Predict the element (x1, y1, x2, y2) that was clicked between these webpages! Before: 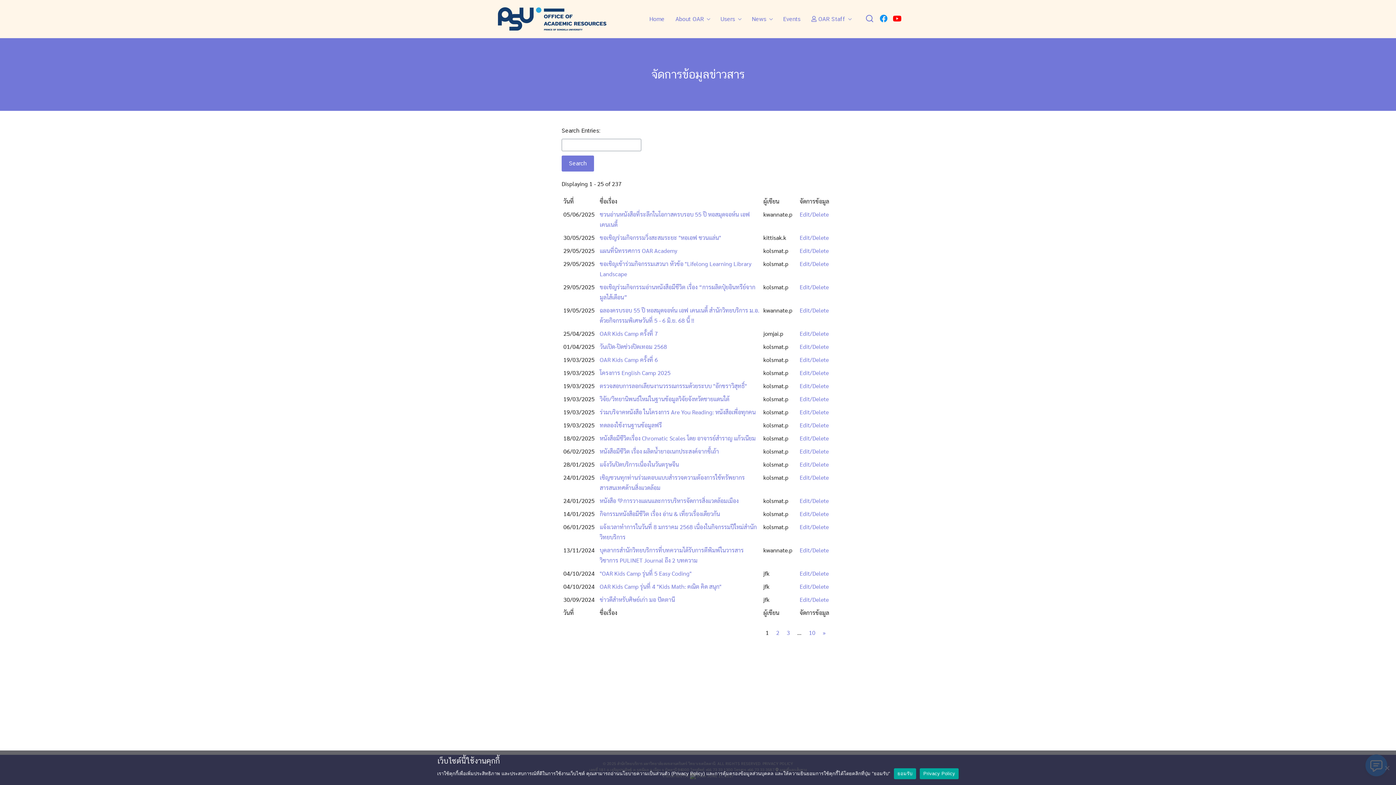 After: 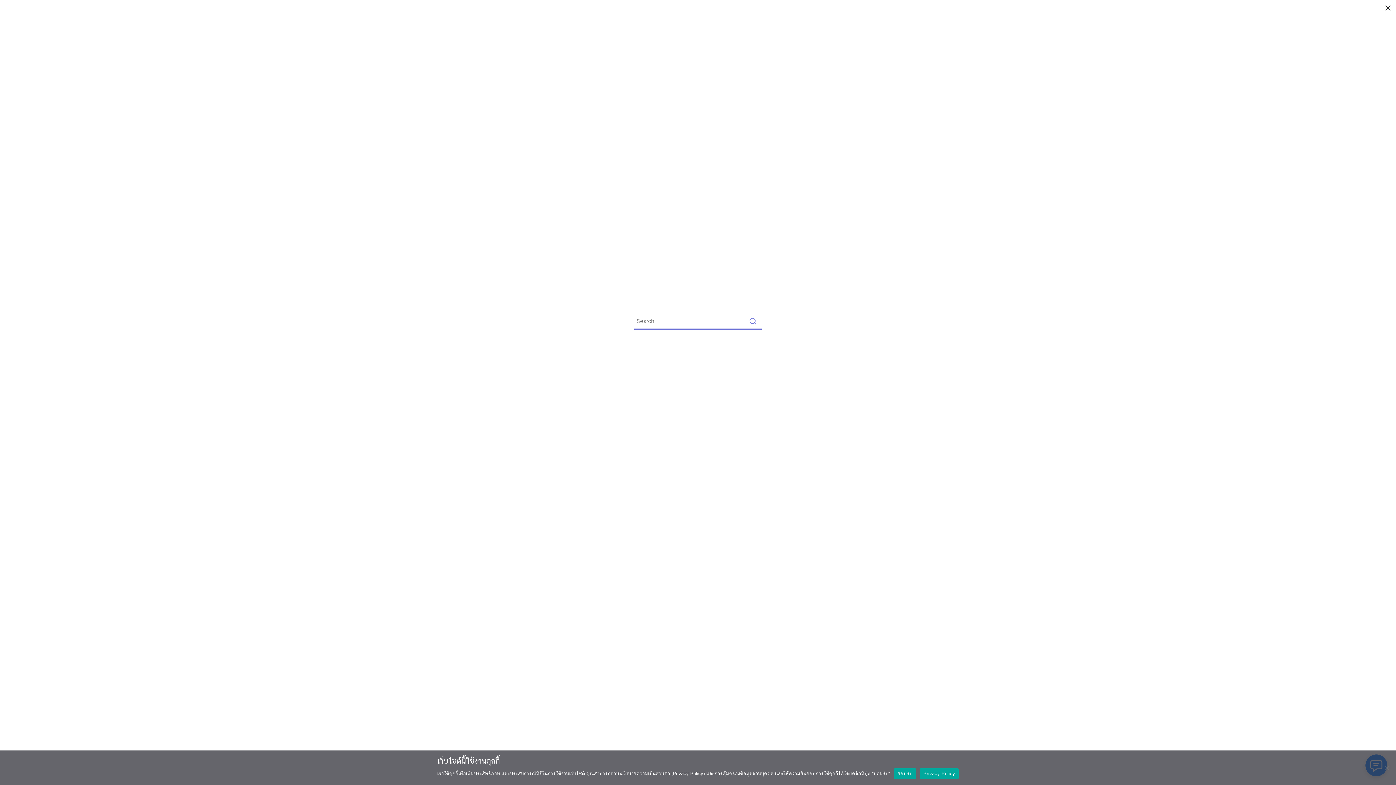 Action: bbox: (859, 10, 880, 28)